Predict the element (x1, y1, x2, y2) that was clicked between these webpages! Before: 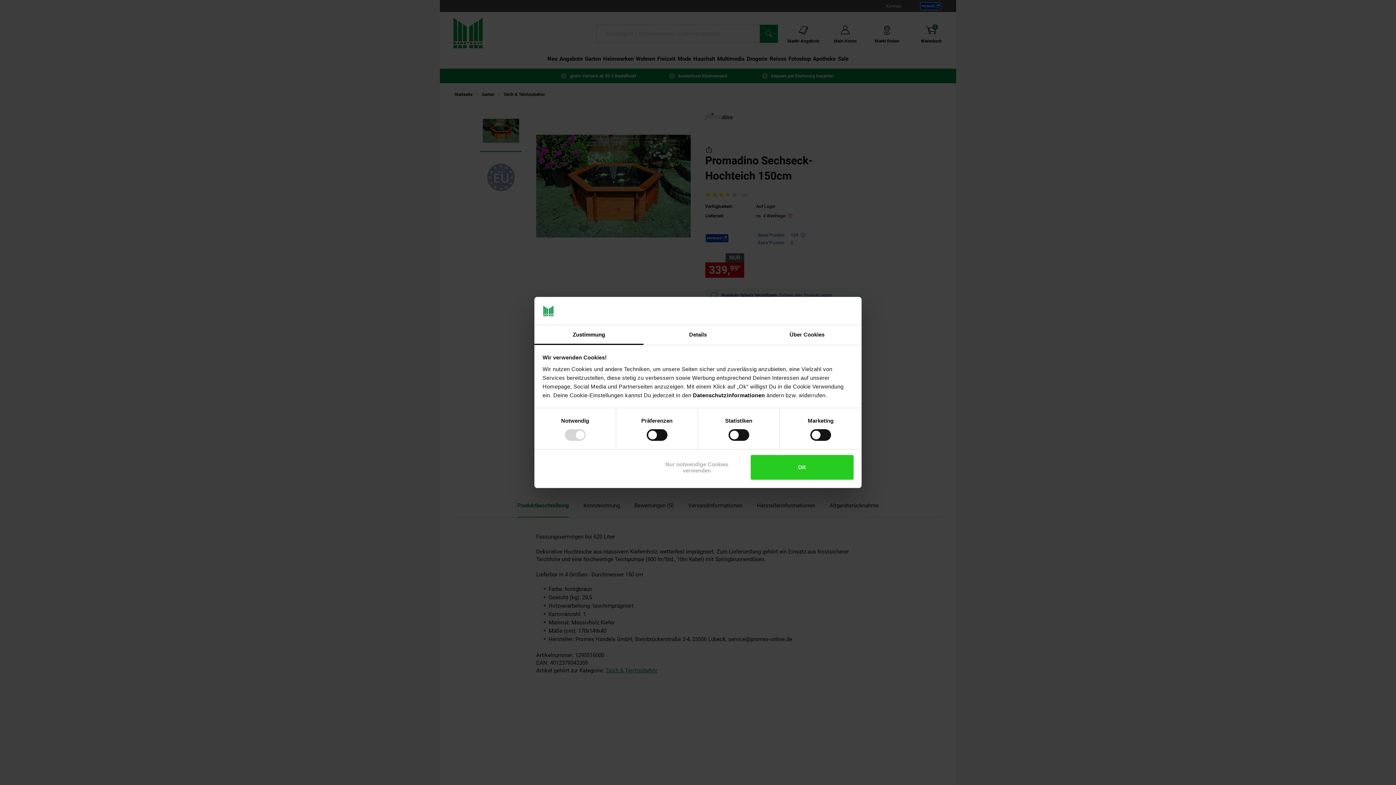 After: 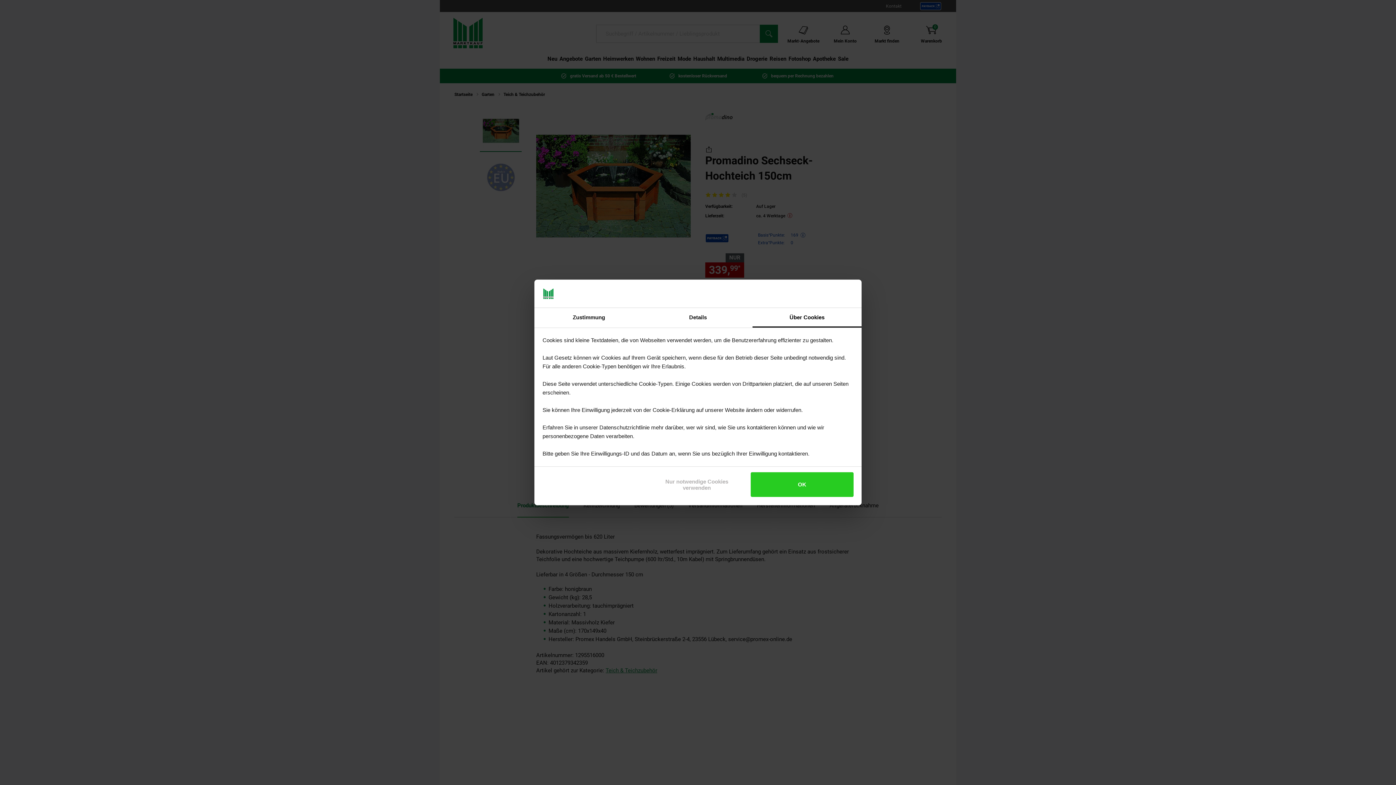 Action: bbox: (752, 325, 861, 345) label: Über Cookies